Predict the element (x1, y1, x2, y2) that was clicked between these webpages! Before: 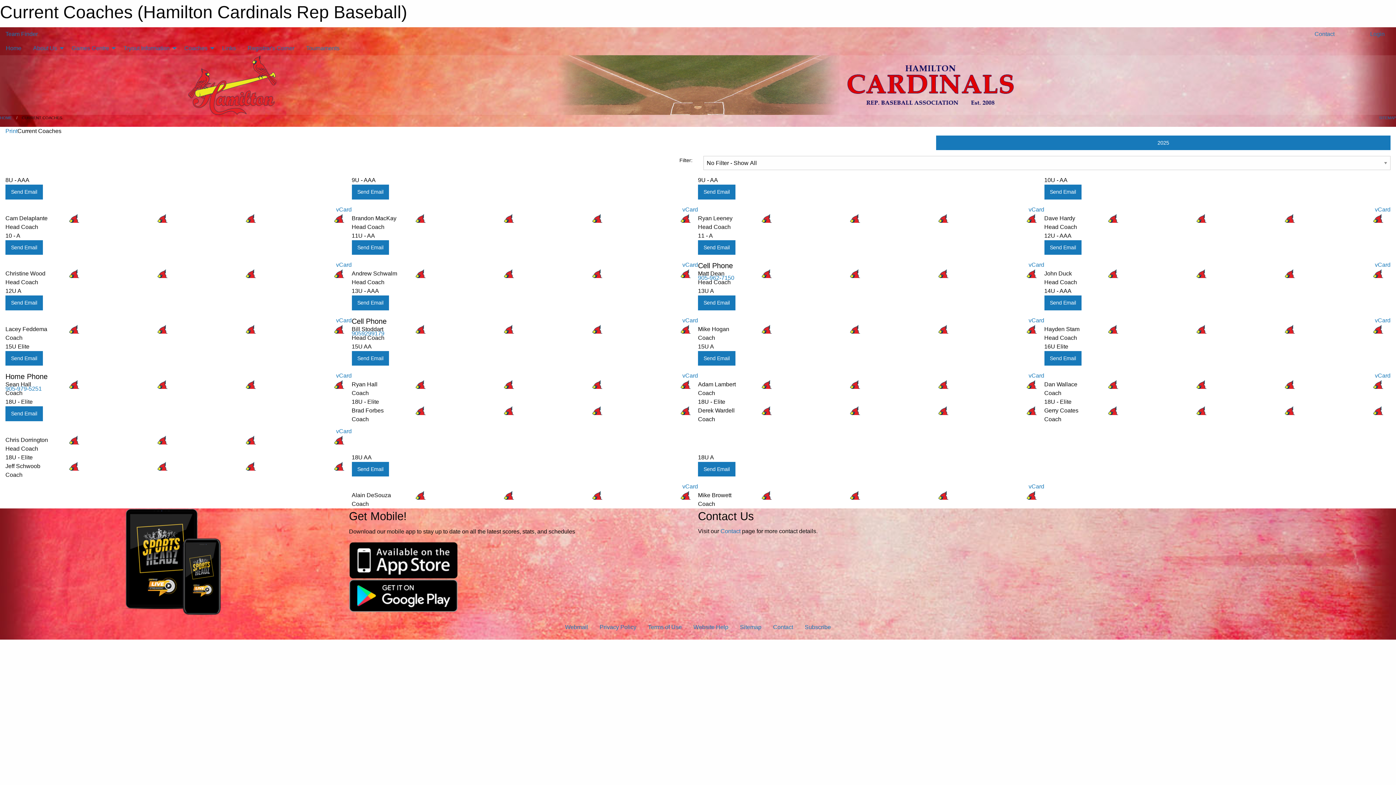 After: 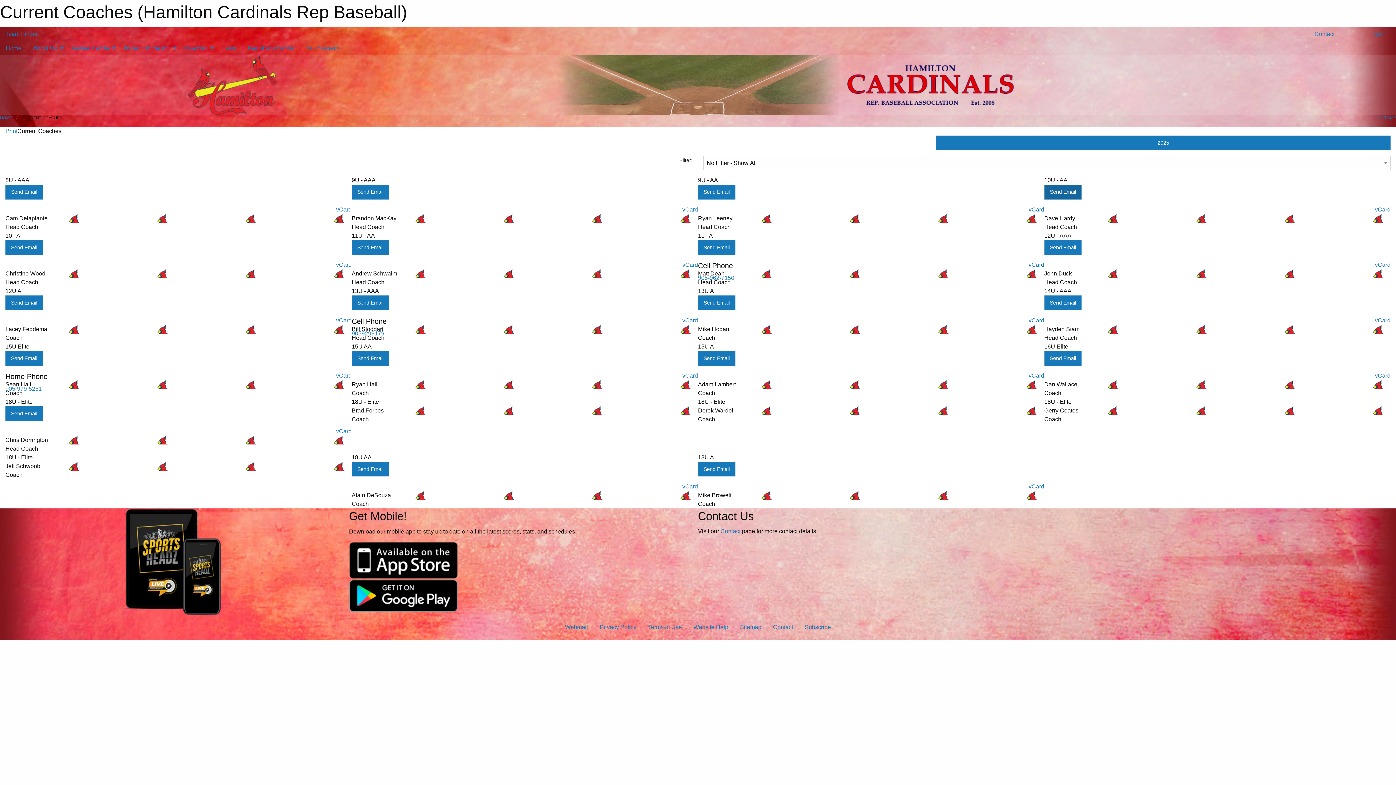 Action: label: Send Email bbox: (1044, 184, 1081, 199)